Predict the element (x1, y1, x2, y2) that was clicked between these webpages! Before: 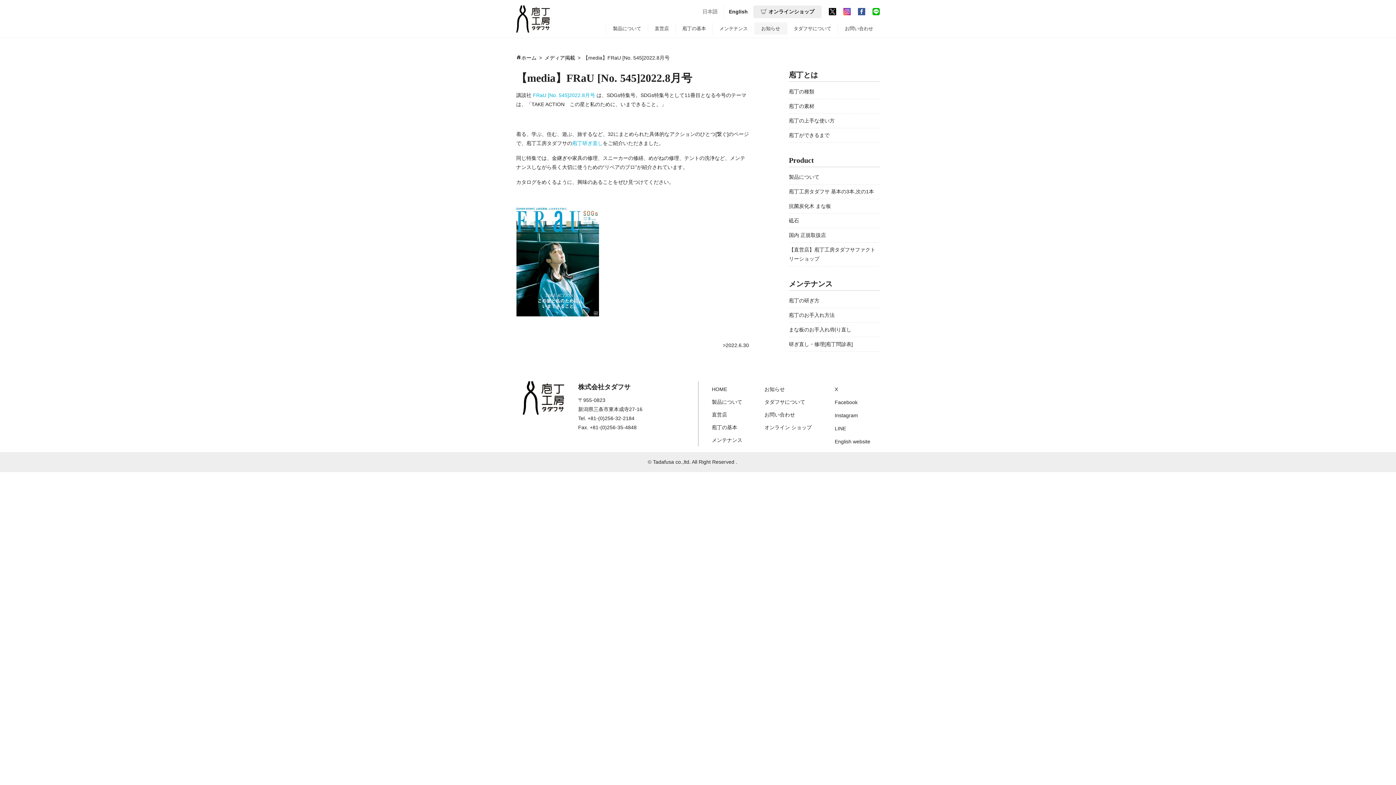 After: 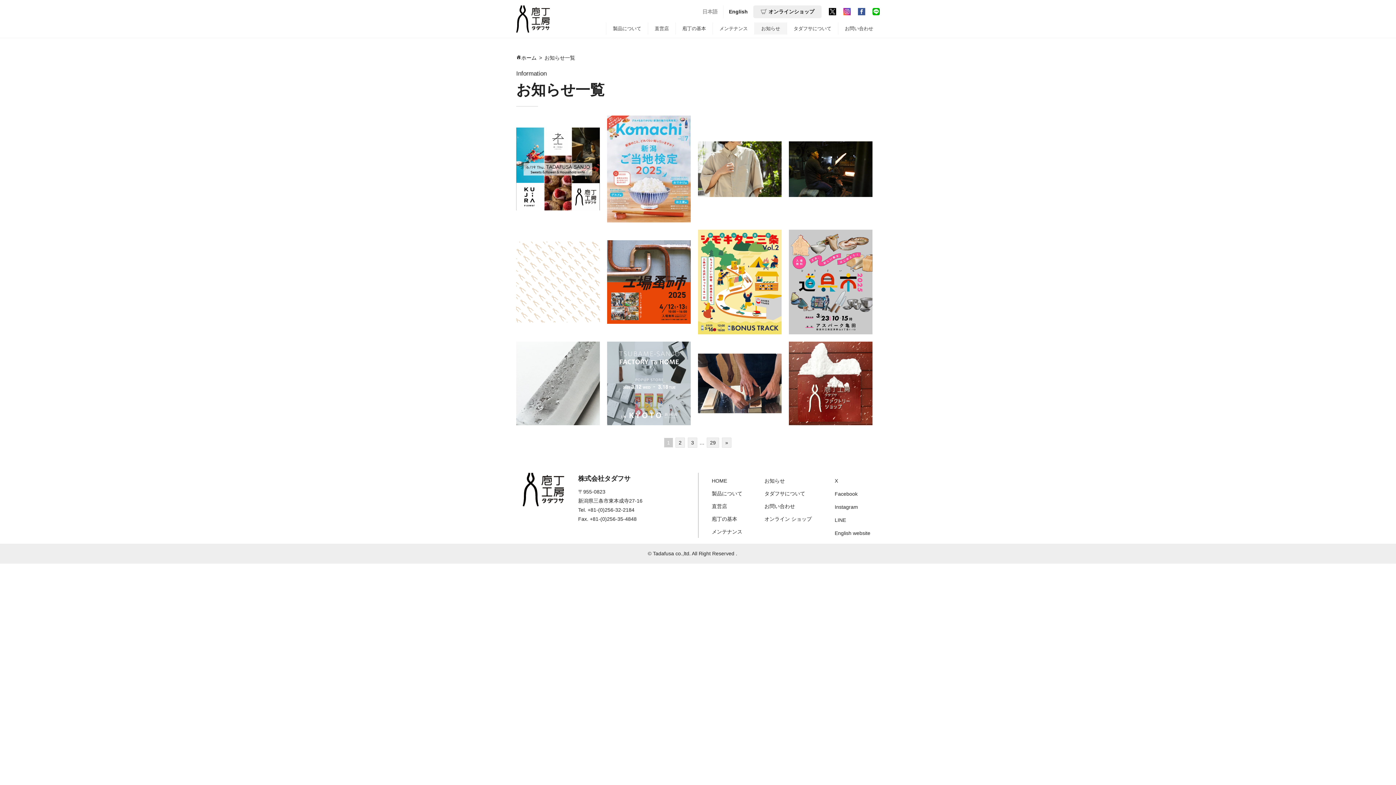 Action: label: お知らせ bbox: (754, 22, 786, 34)